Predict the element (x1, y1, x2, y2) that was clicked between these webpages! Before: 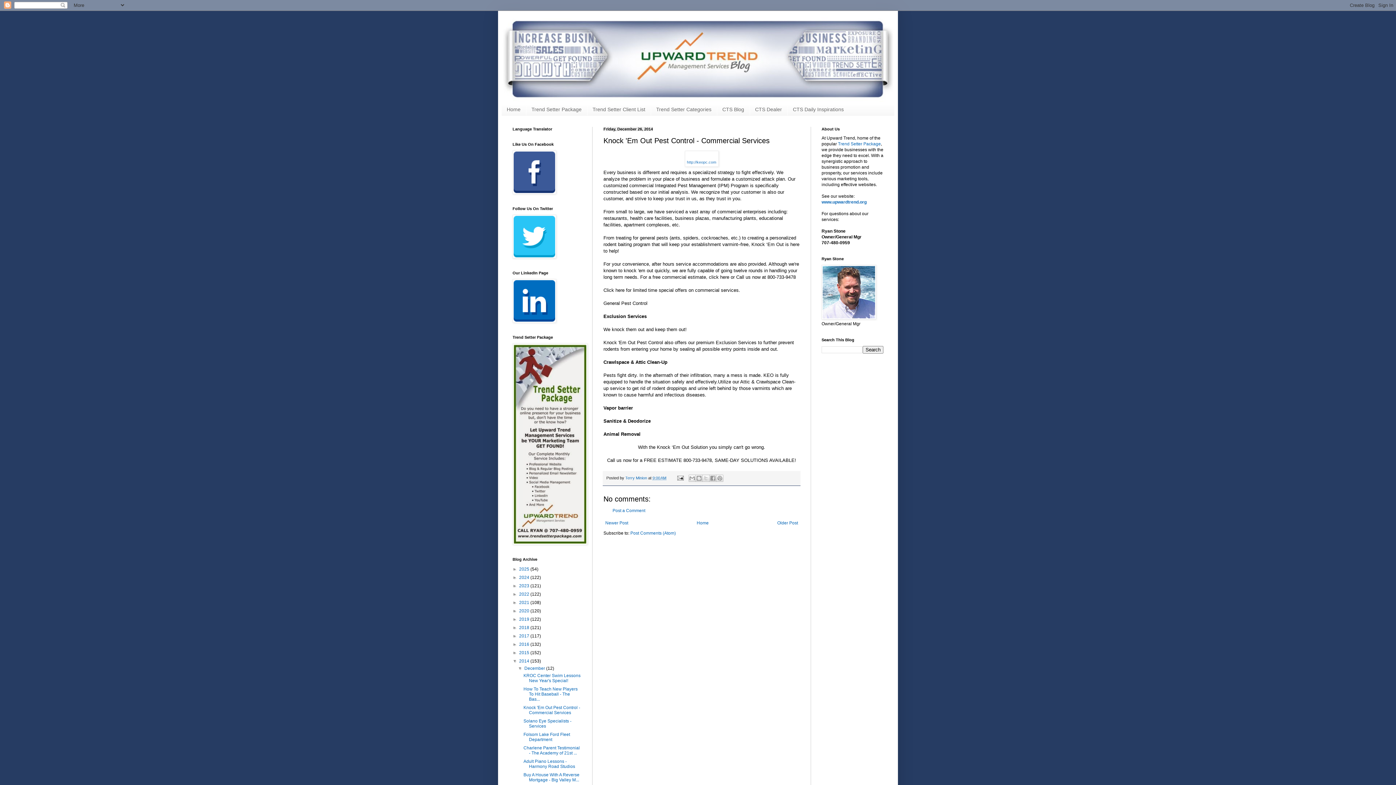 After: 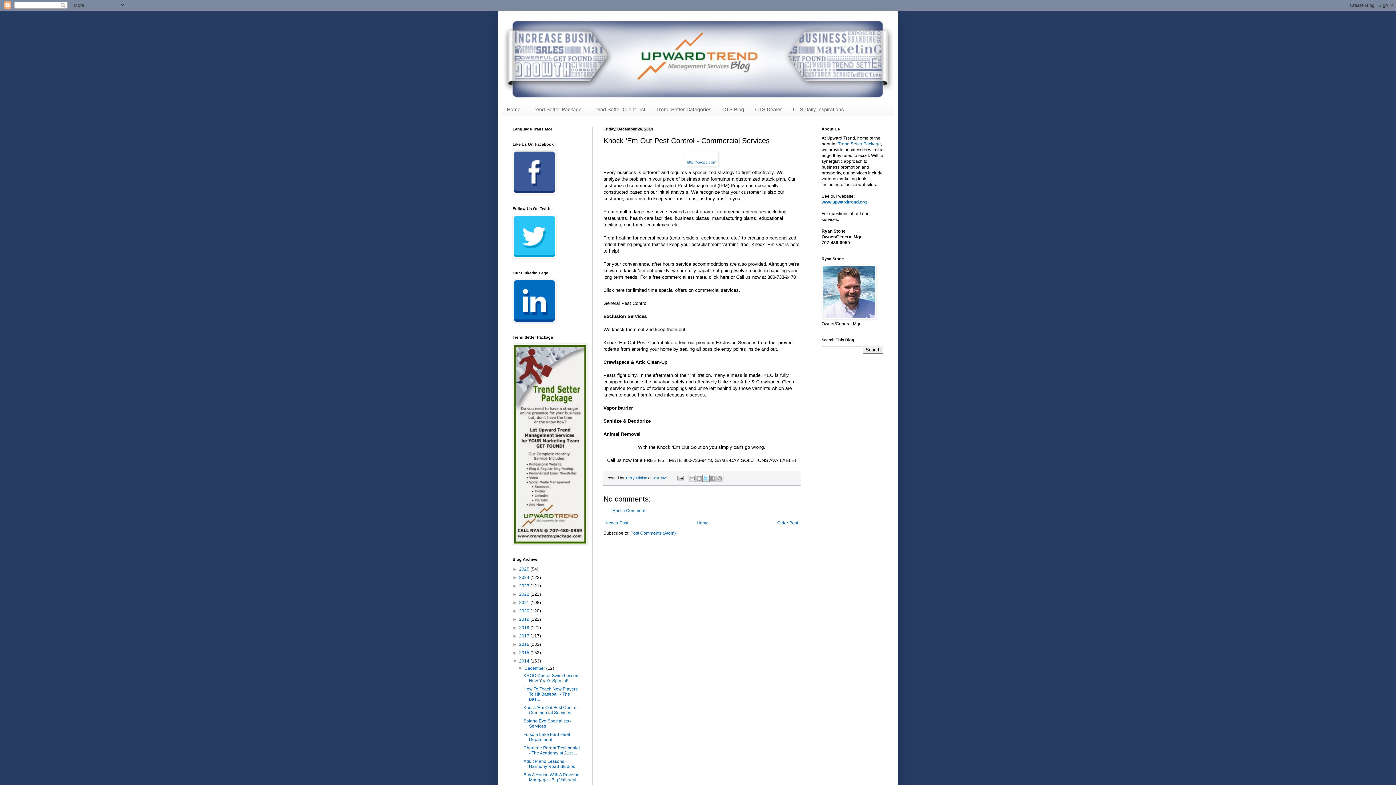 Action: label: Share to X bbox: (702, 474, 709, 482)